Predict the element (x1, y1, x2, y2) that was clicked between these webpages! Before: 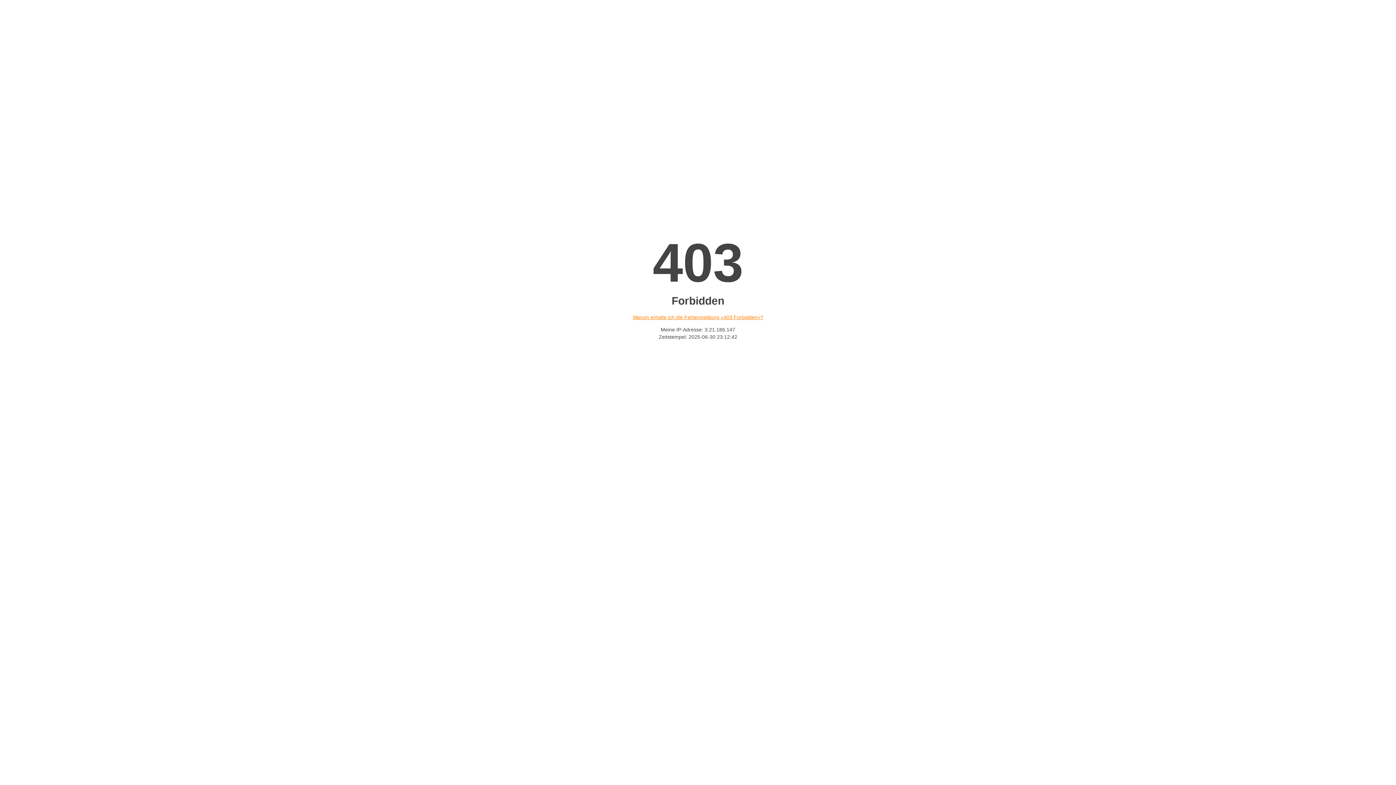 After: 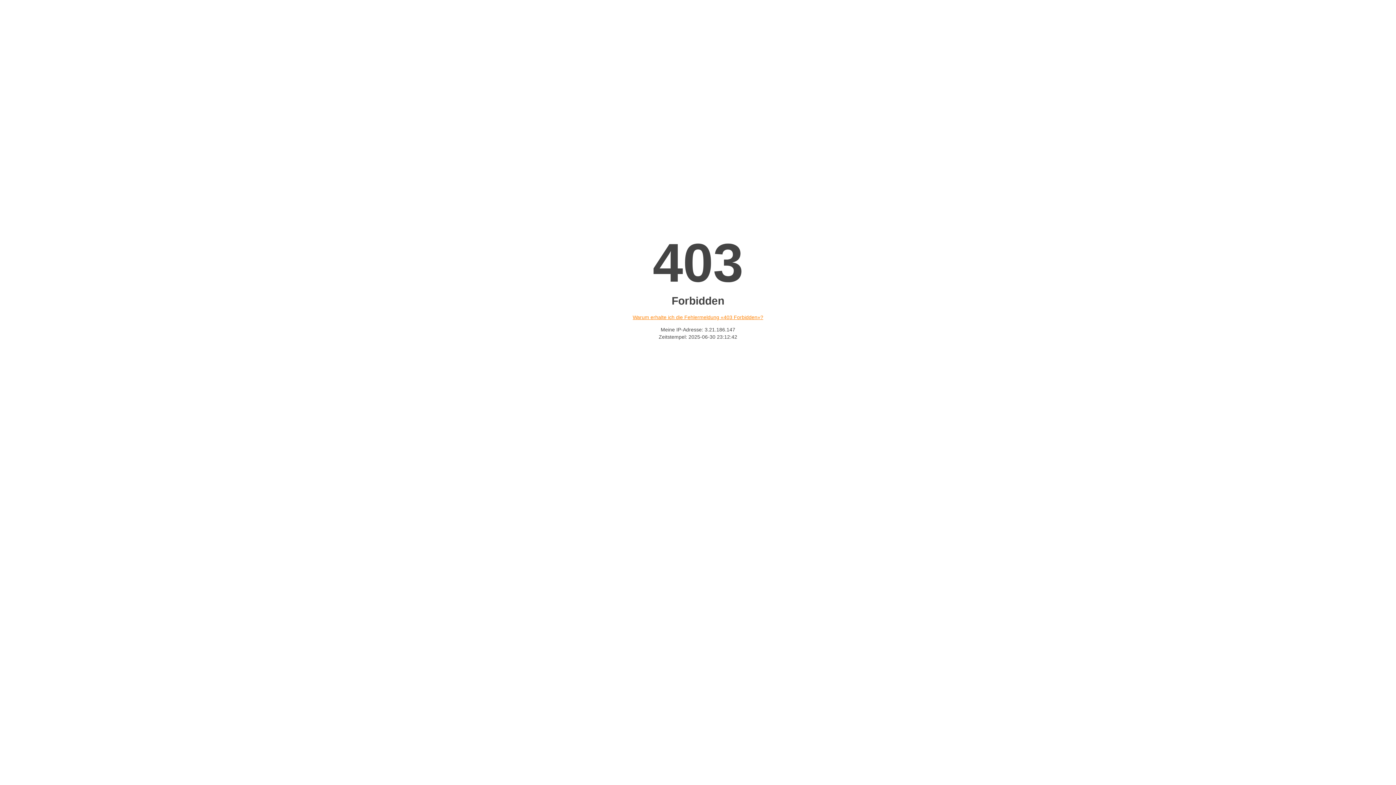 Action: bbox: (632, 314, 763, 320) label: Warum erhalte ich die Fehlermeldung «403 Forbidden»?